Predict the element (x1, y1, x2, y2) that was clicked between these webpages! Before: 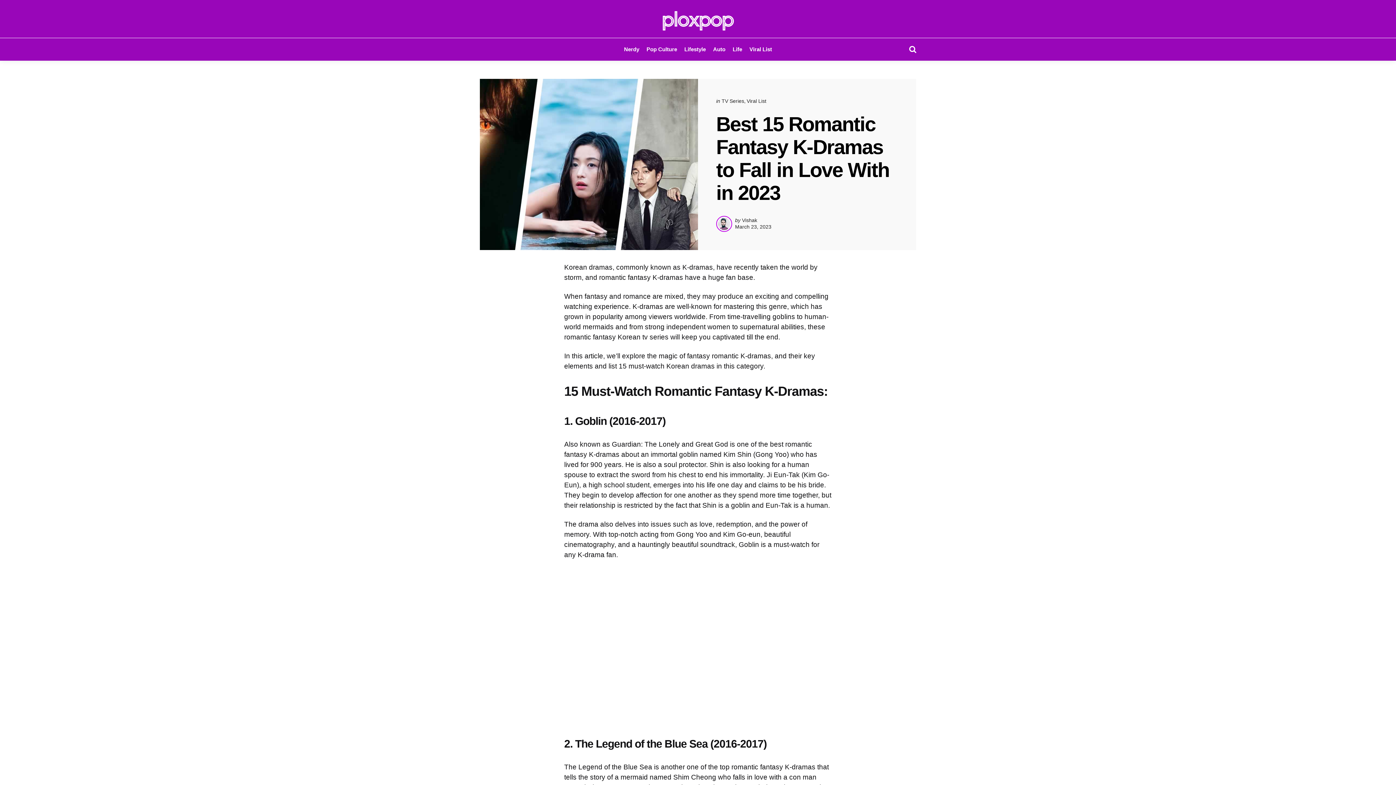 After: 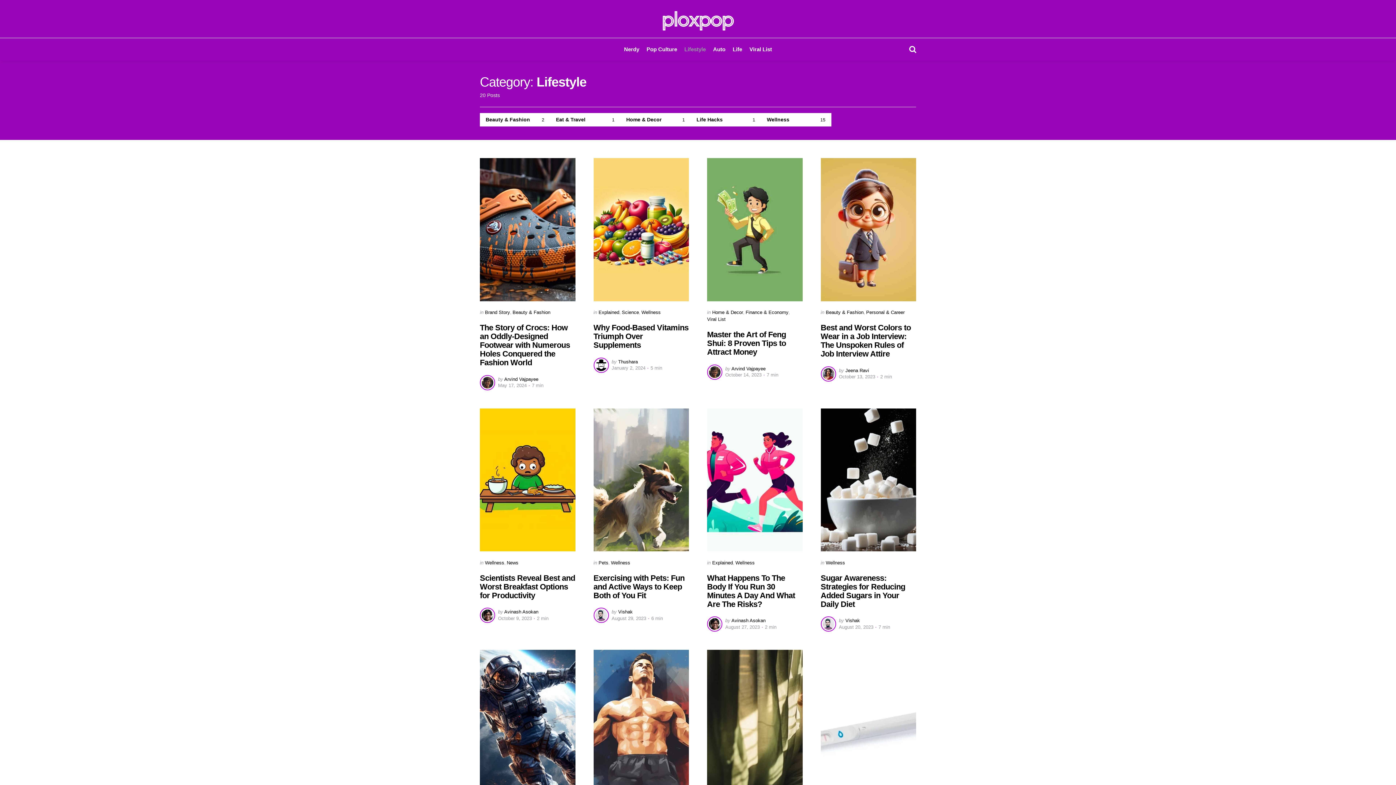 Action: bbox: (684, 43, 706, 55) label: Lifestyle